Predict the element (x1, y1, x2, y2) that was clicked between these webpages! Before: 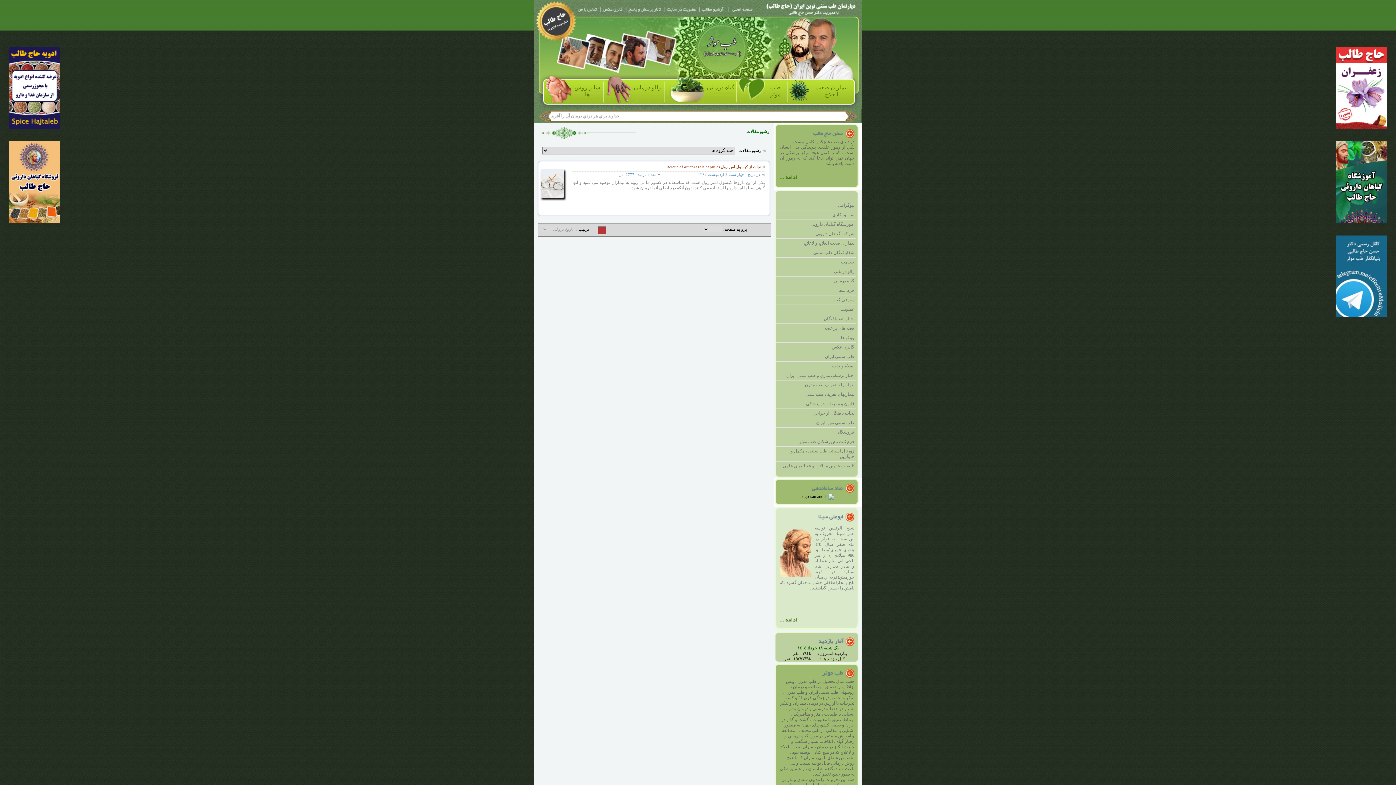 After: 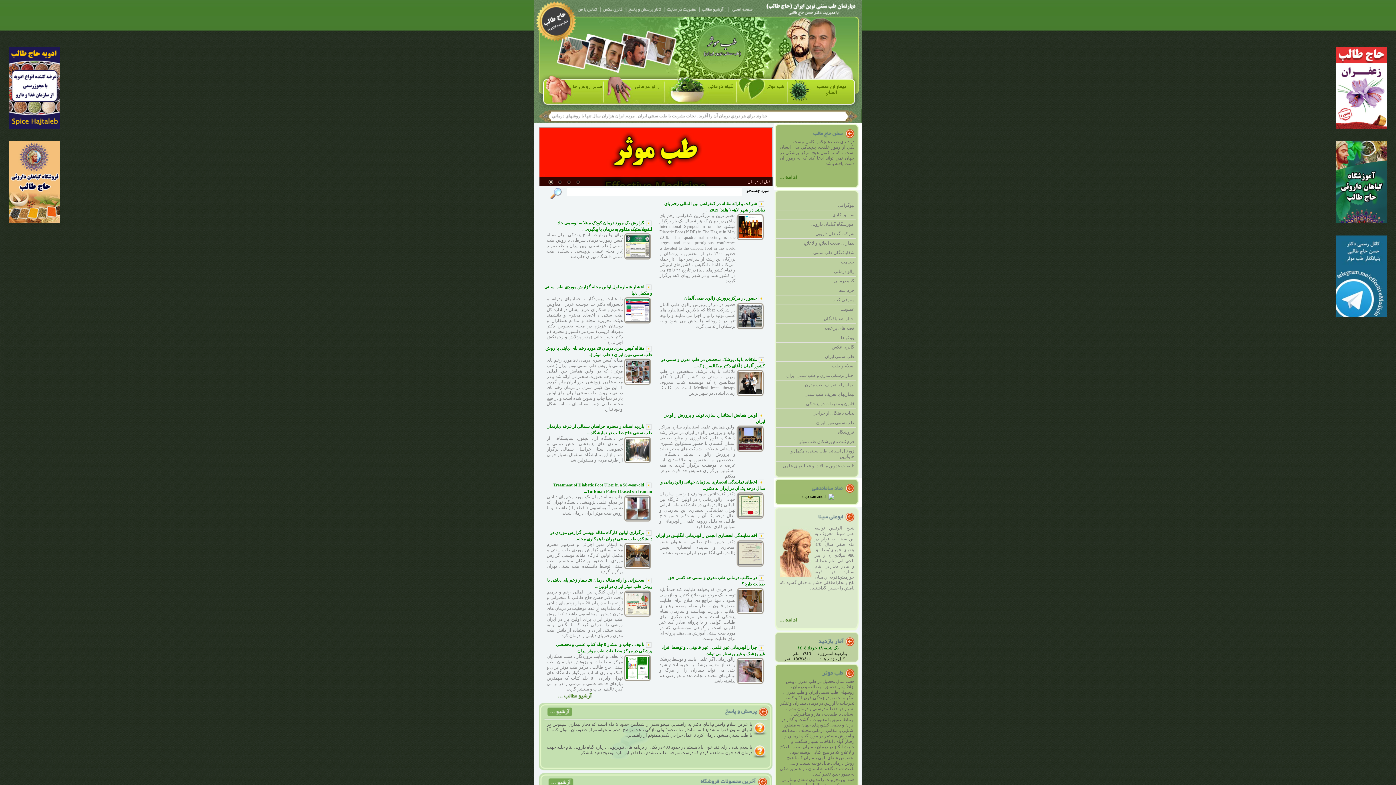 Action: label: تالیفات ،تدوین مقالات و فعالیتهای علمی bbox: (776, 461, 856, 470)